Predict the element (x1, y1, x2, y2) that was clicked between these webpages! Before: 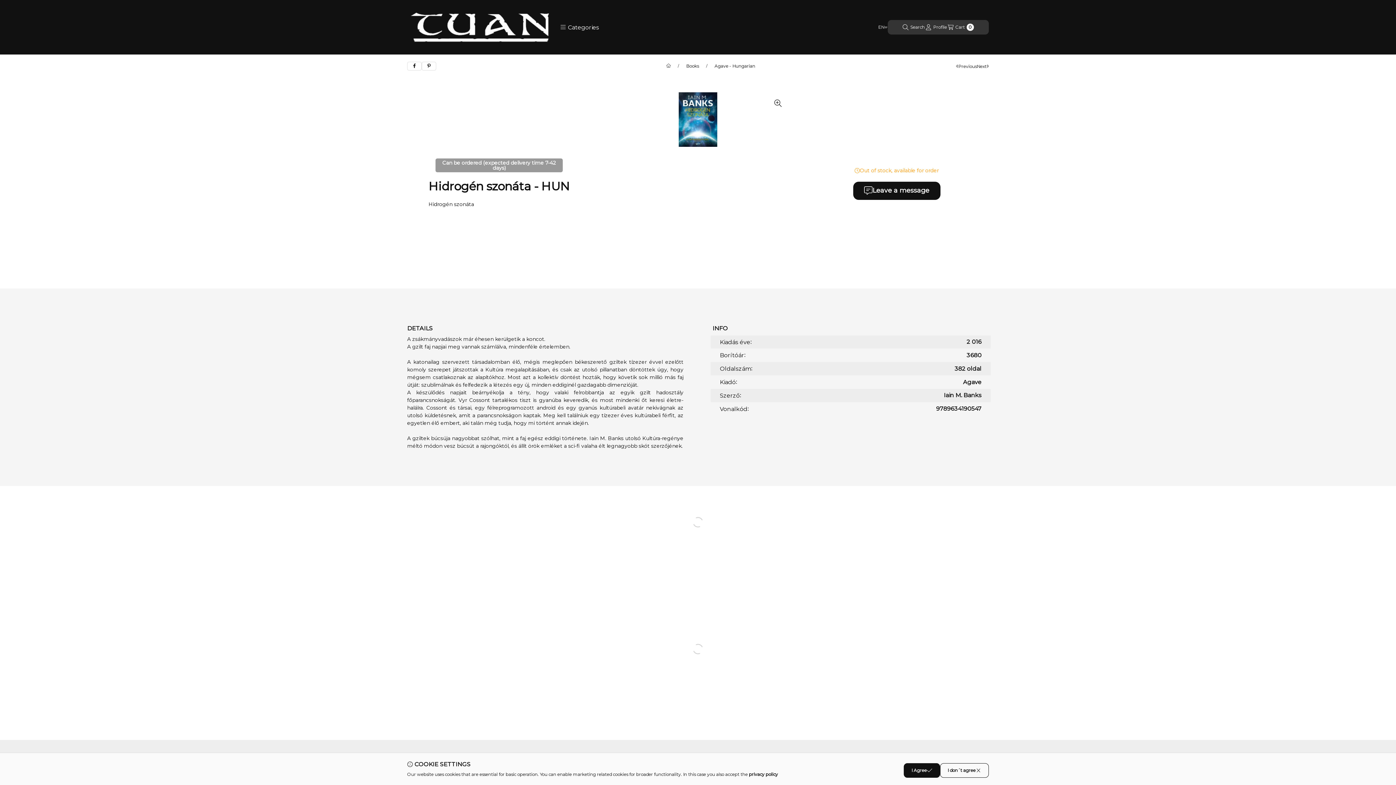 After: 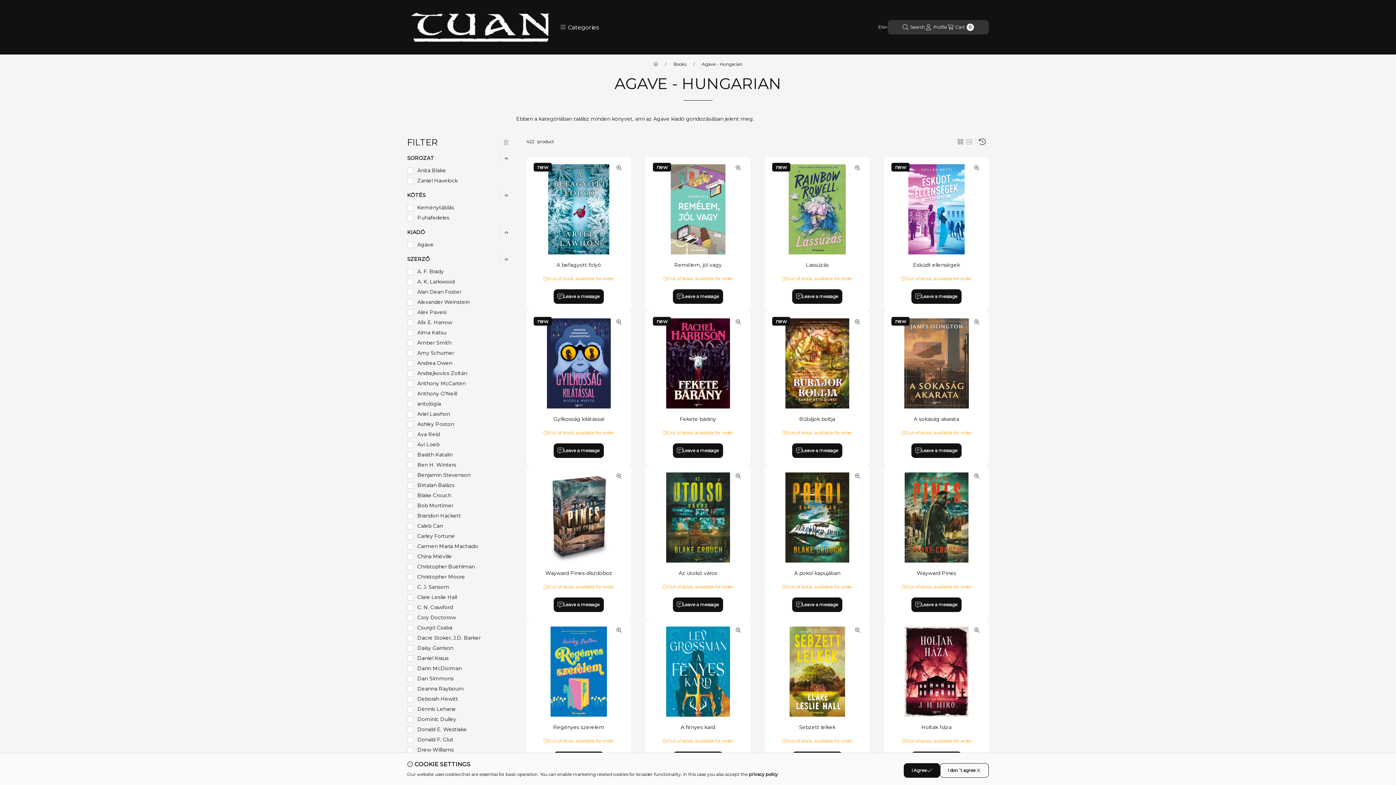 Action: label: Agave - Hungarian bbox: (714, 63, 755, 68)